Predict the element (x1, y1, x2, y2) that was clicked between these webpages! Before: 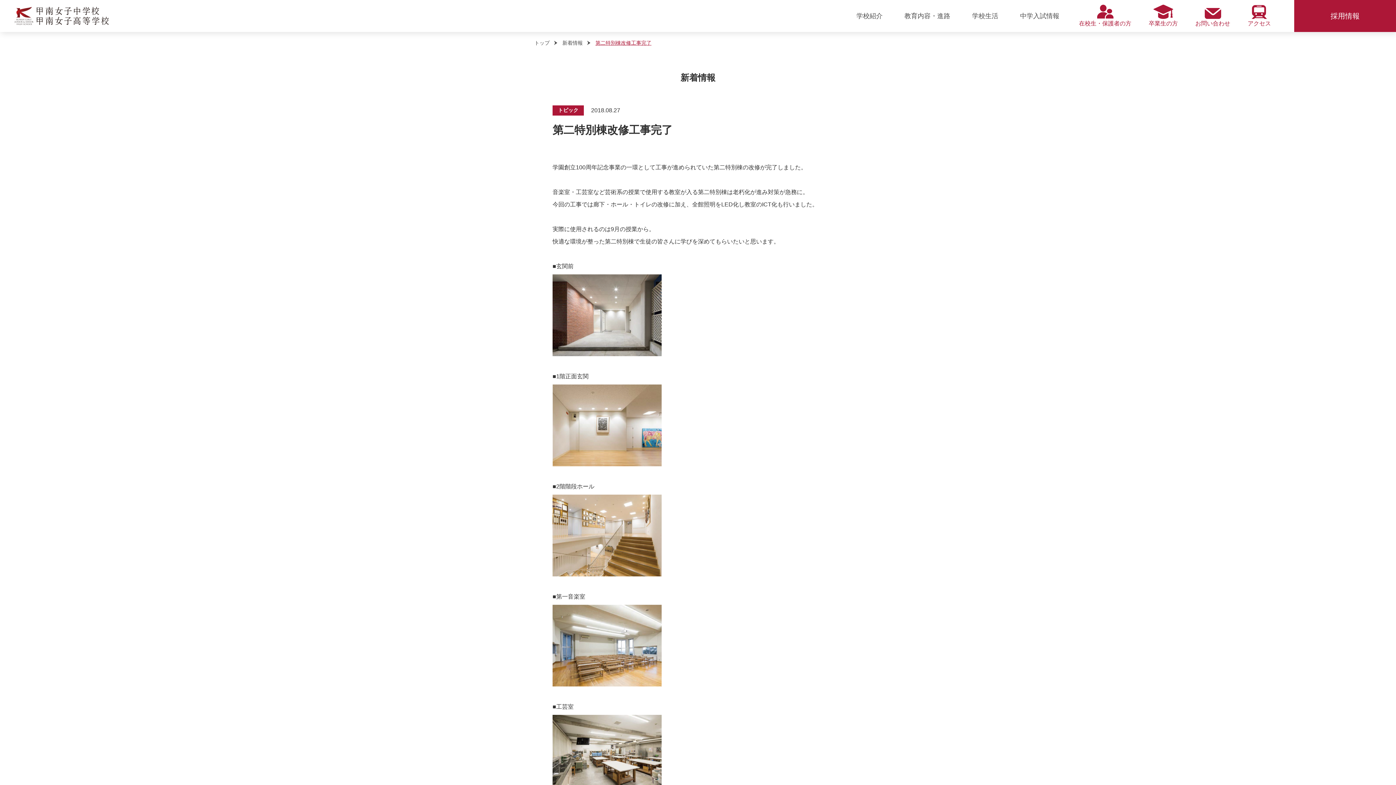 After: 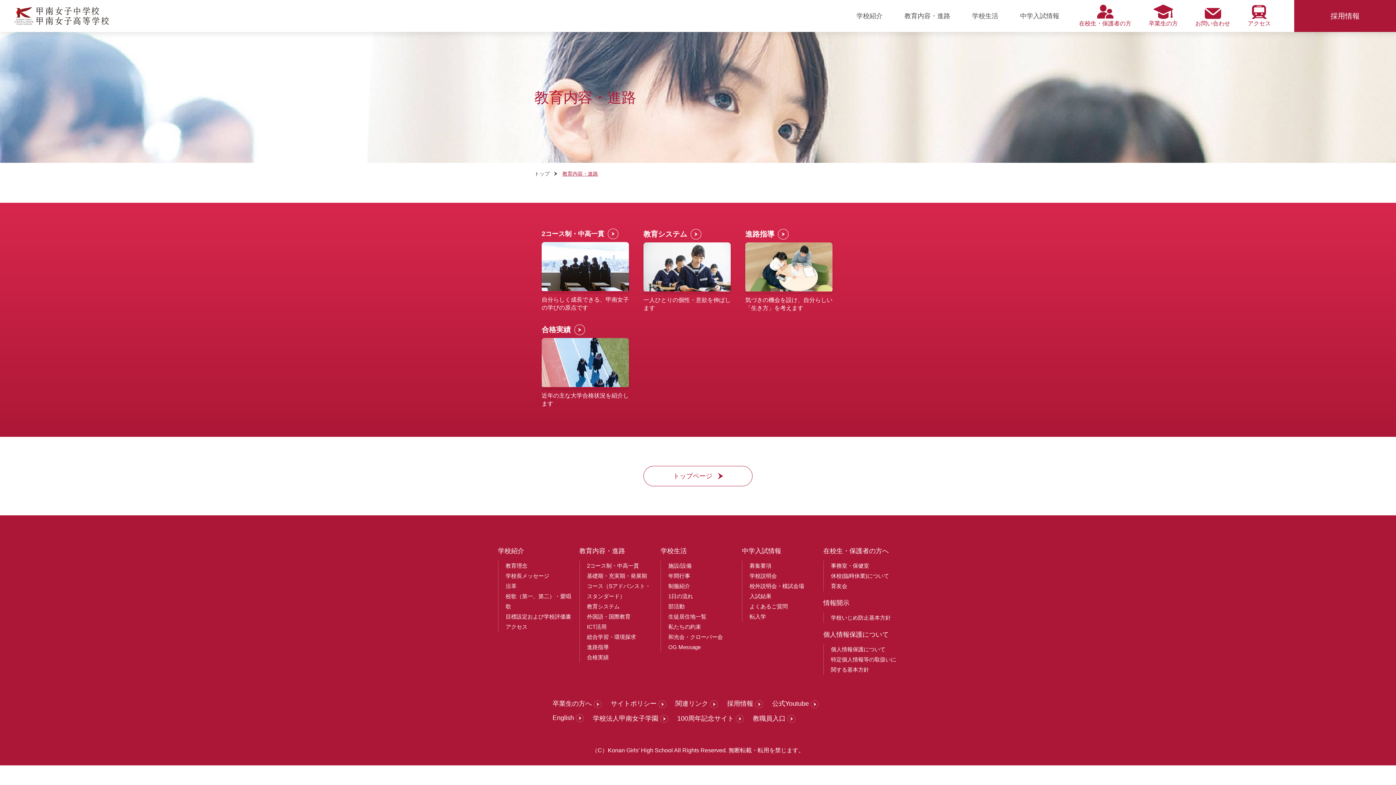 Action: bbox: (904, 0, 950, 32) label: 教育内容・進路